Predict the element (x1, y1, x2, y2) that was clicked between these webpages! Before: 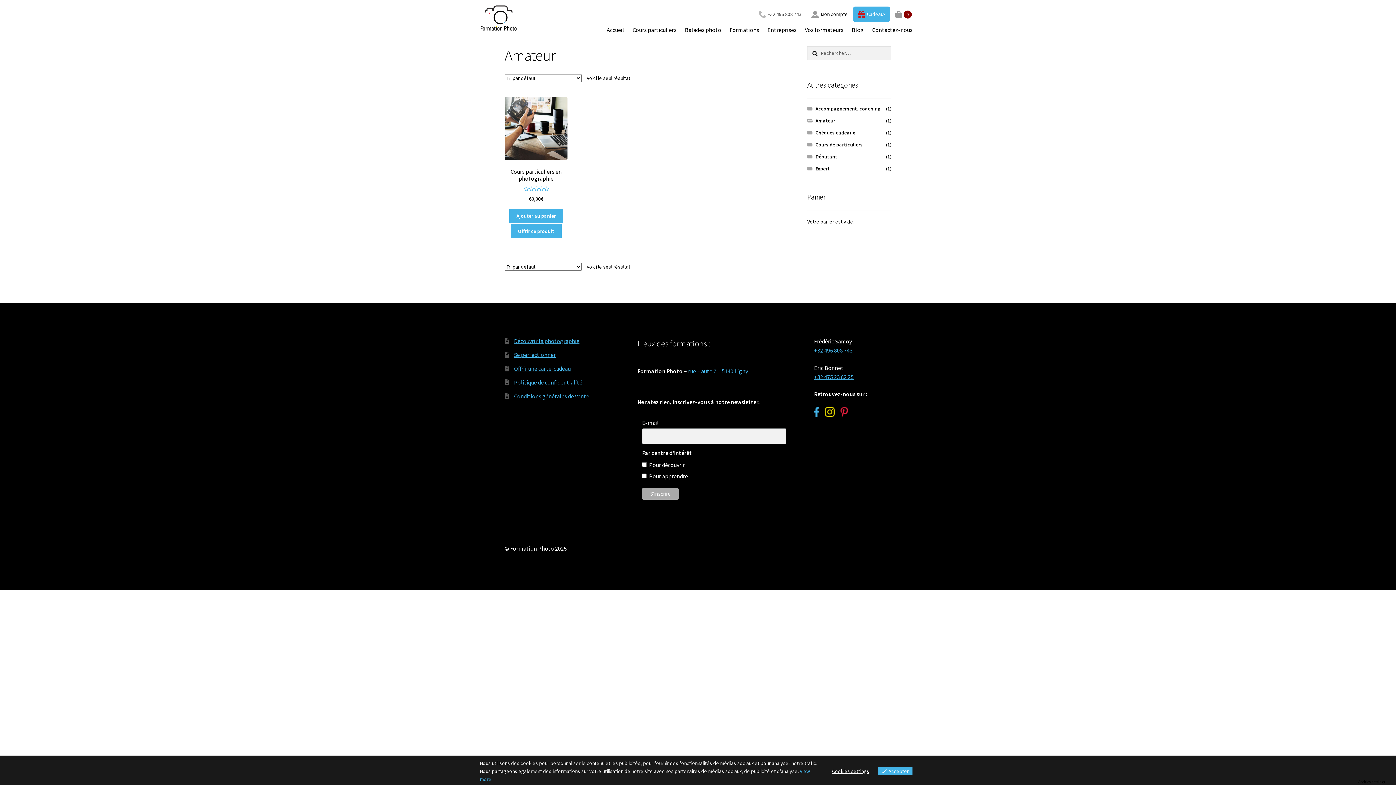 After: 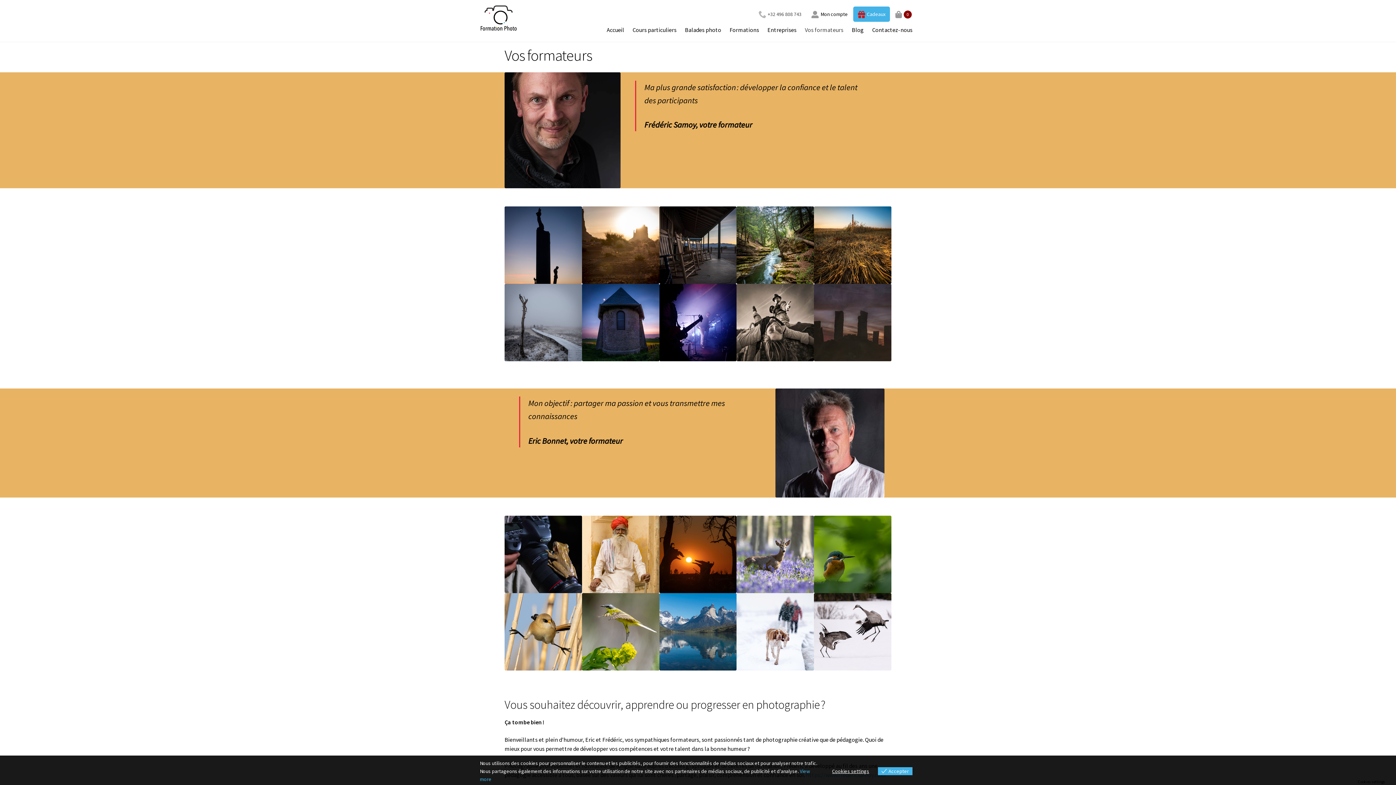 Action: label: Vos formateurs bbox: (801, 23, 847, 36)